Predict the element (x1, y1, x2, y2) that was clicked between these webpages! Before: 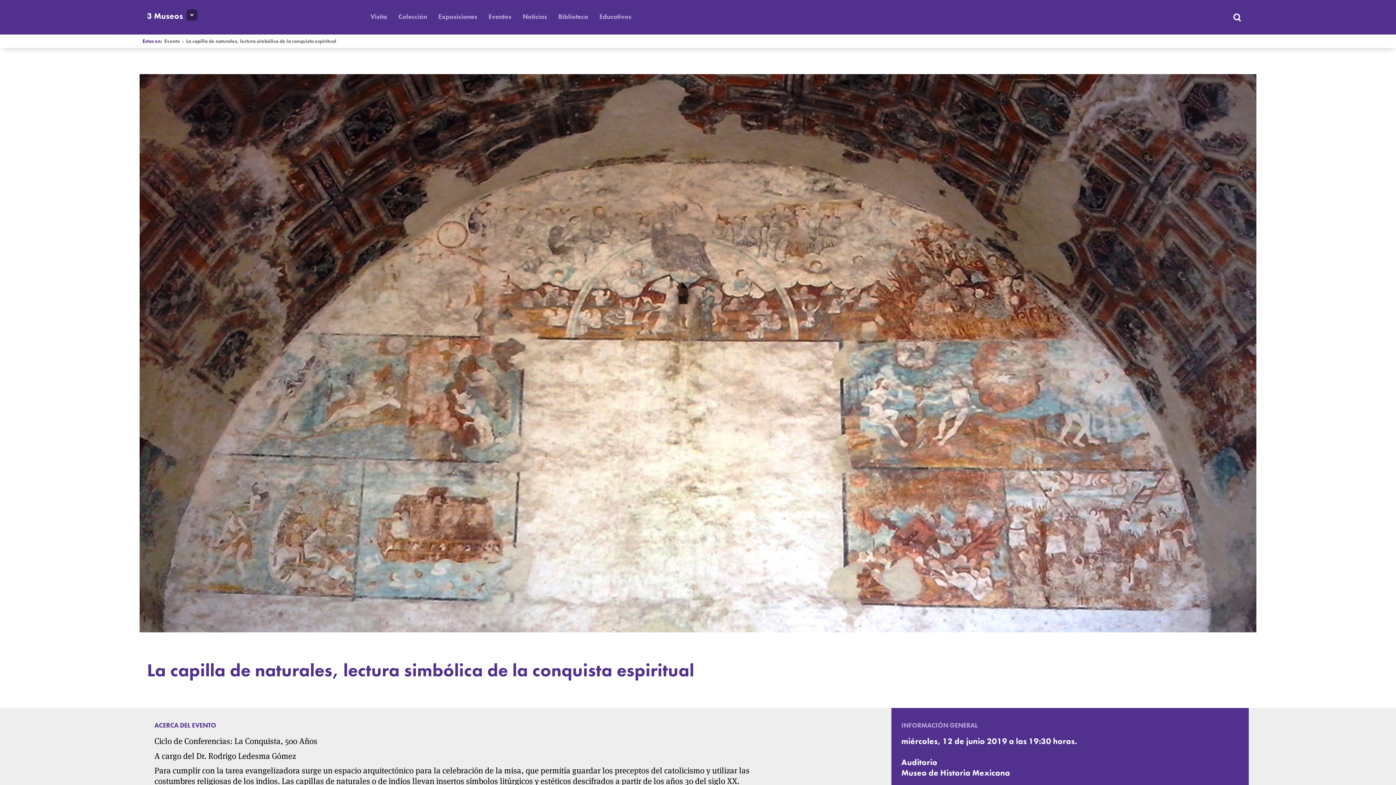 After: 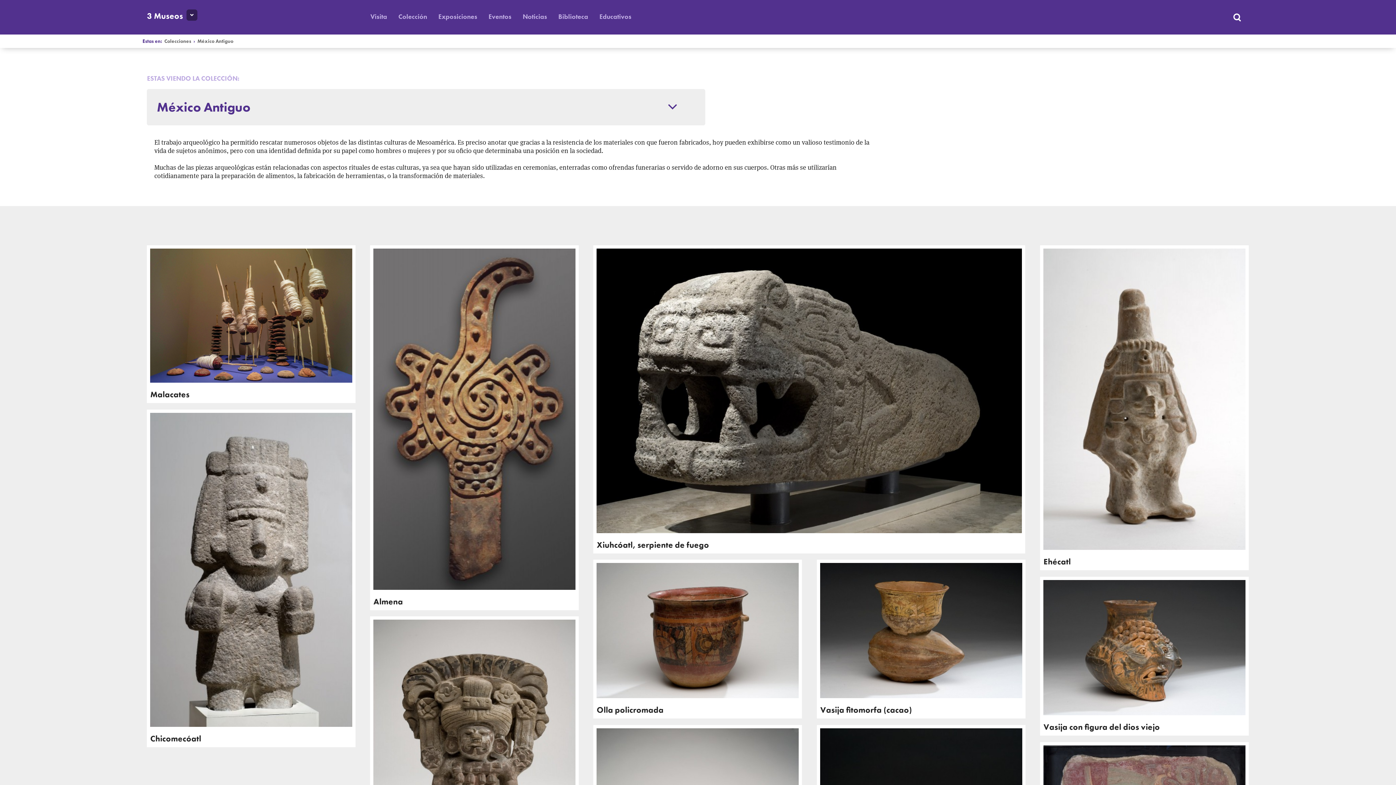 Action: label: Colección bbox: (398, 12, 427, 20)